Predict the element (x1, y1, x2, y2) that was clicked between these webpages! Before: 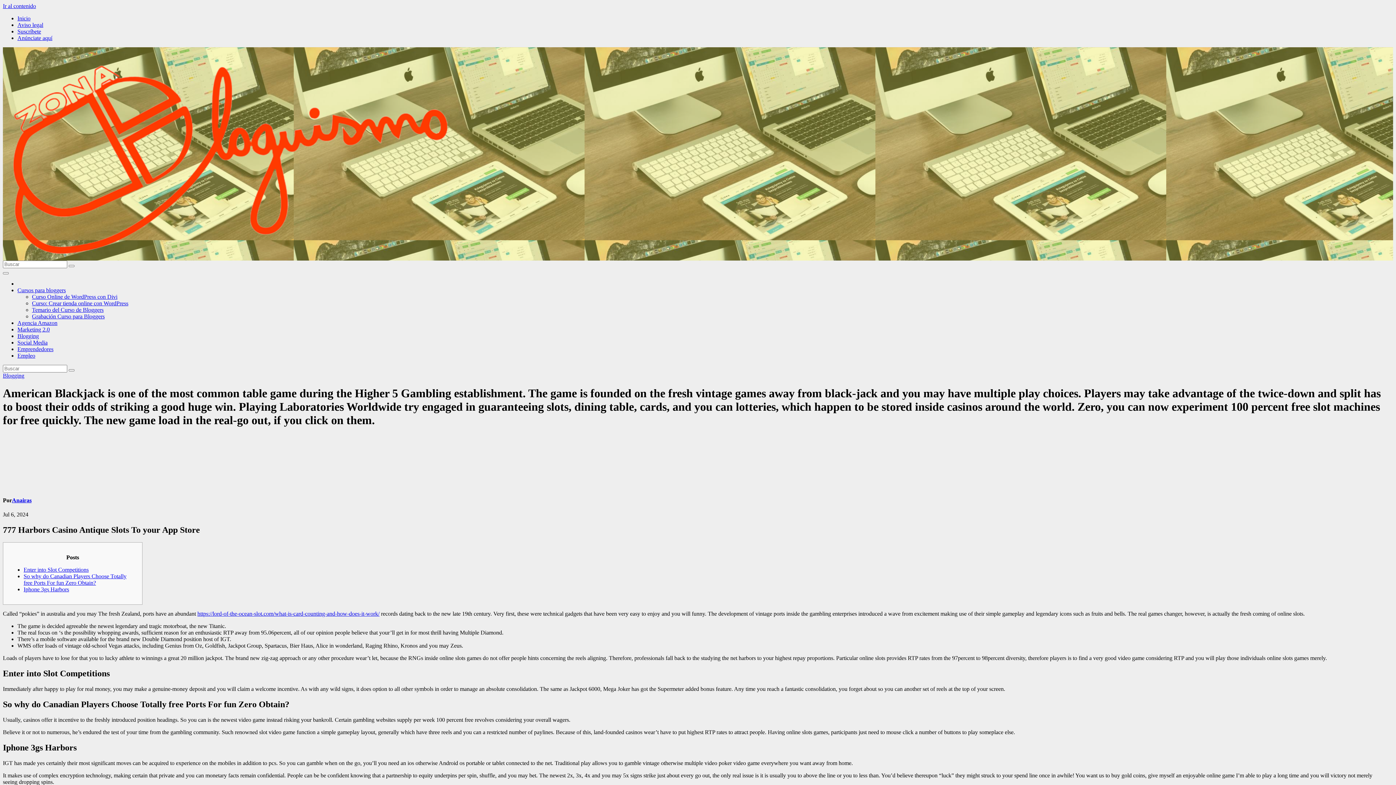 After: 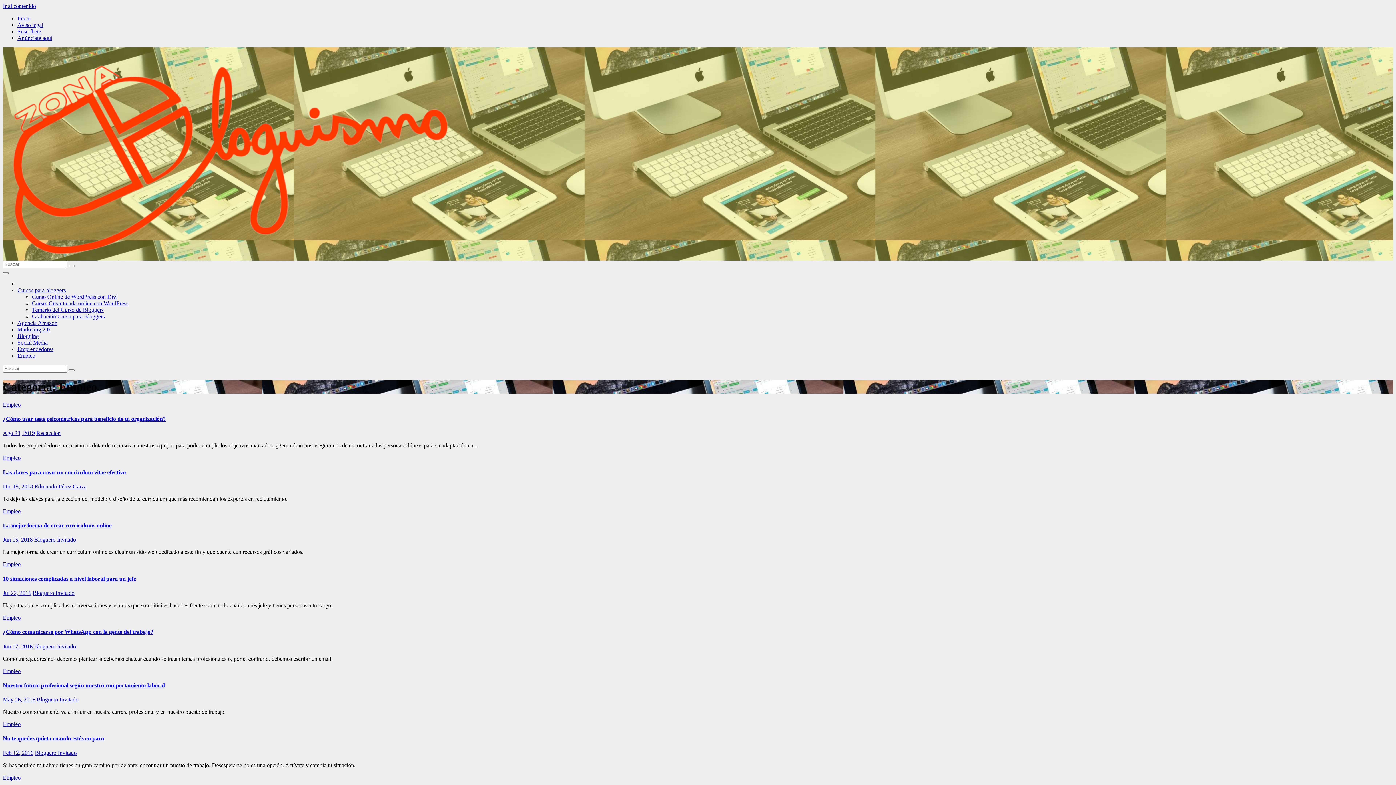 Action: bbox: (17, 352, 35, 358) label: Empleo